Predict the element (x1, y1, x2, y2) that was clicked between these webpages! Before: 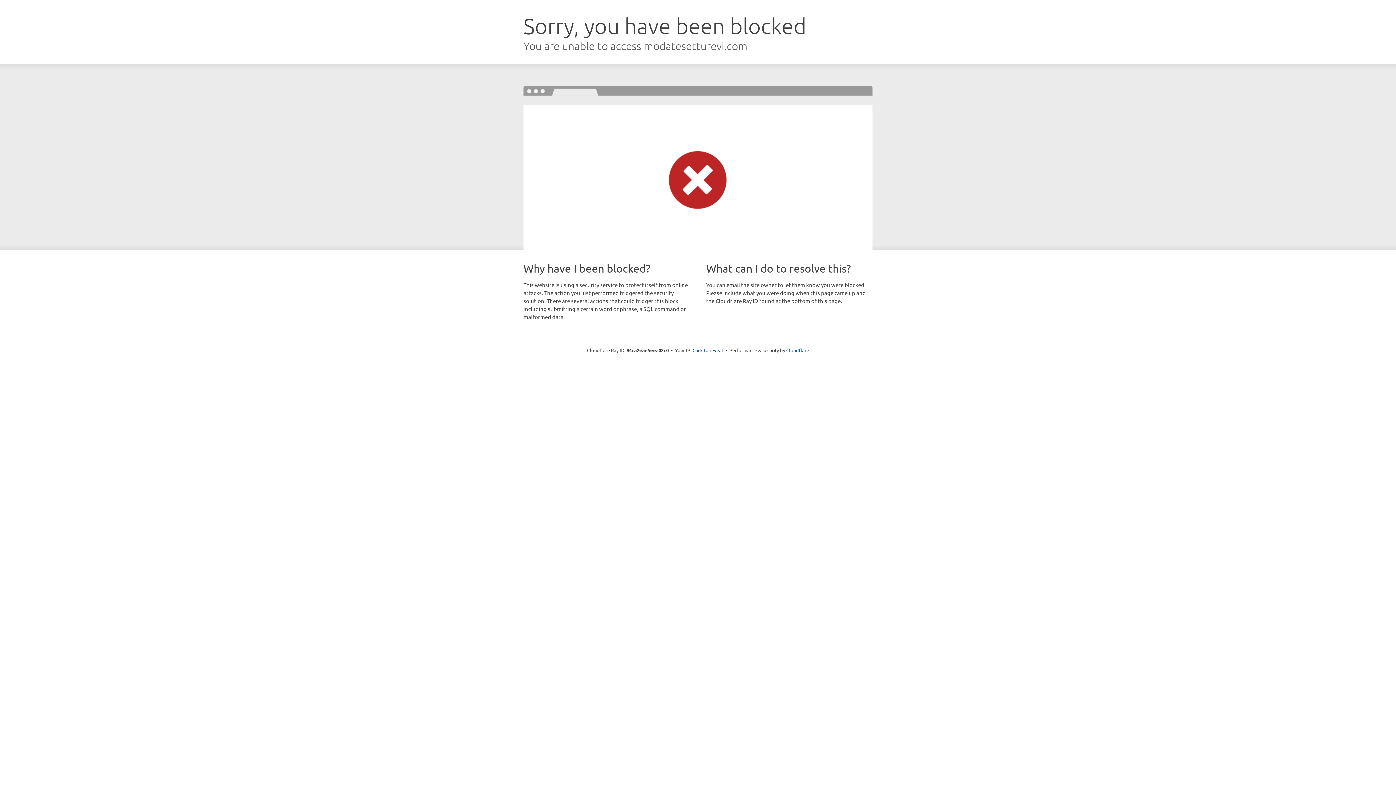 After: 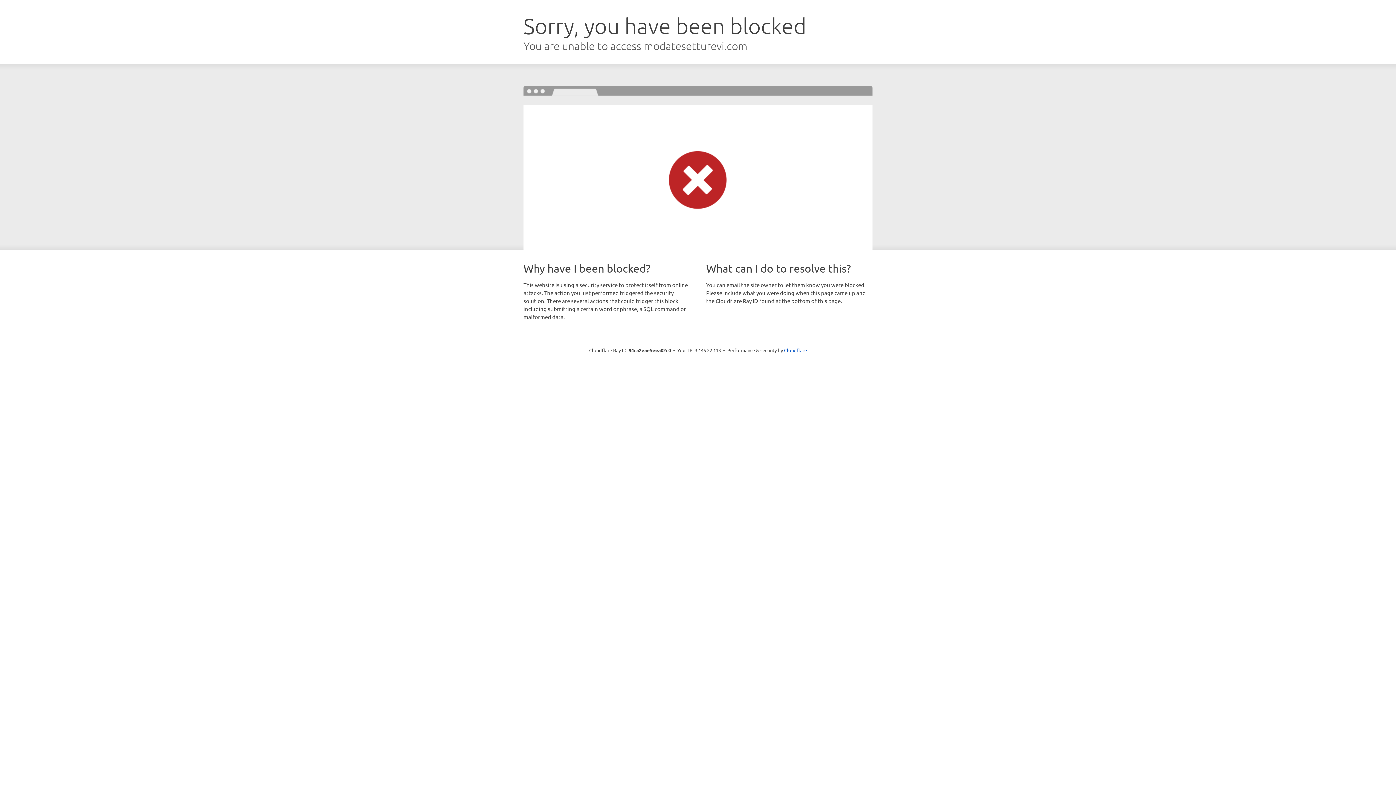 Action: bbox: (692, 346, 723, 353) label: Click to reveal